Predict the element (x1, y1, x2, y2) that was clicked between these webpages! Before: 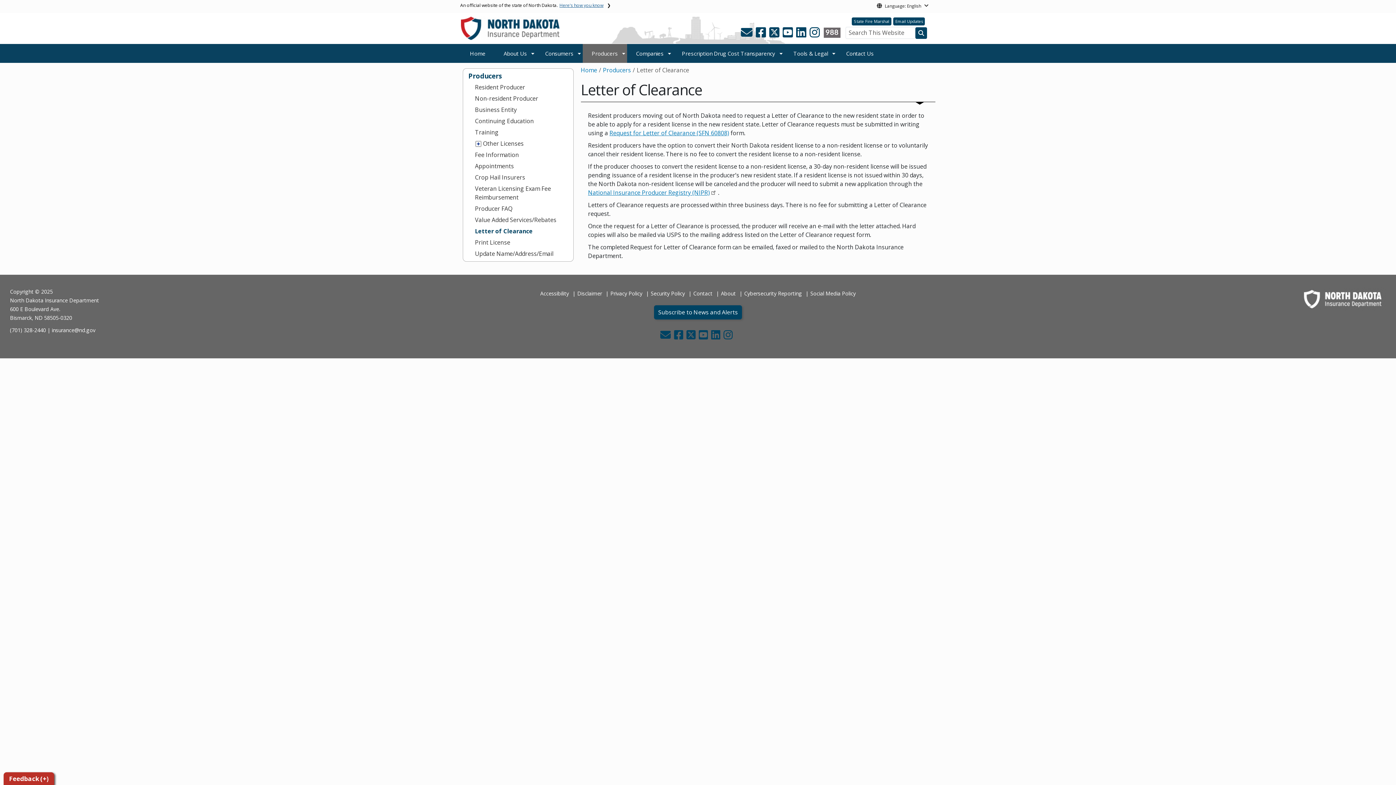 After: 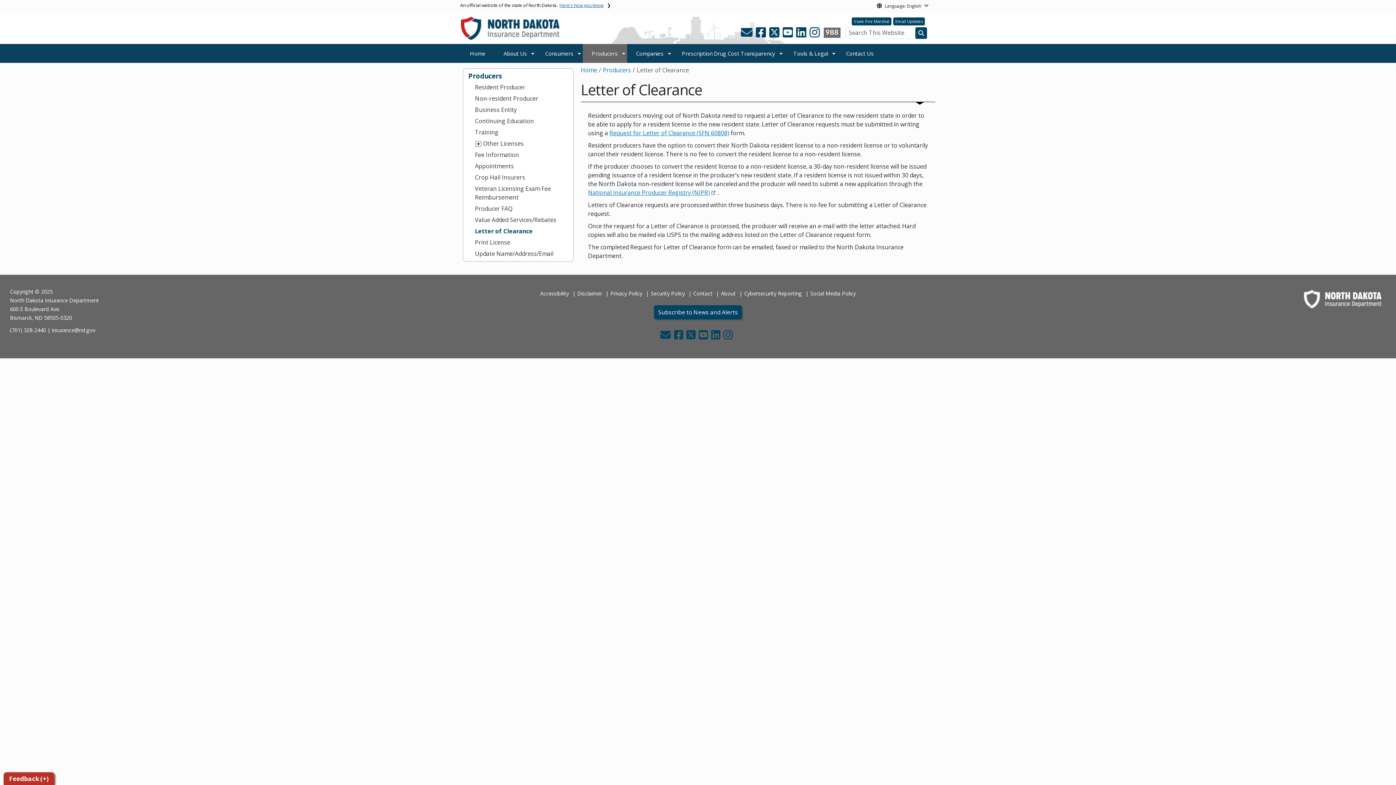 Action: bbox: (686, 333, 697, 340) label:  